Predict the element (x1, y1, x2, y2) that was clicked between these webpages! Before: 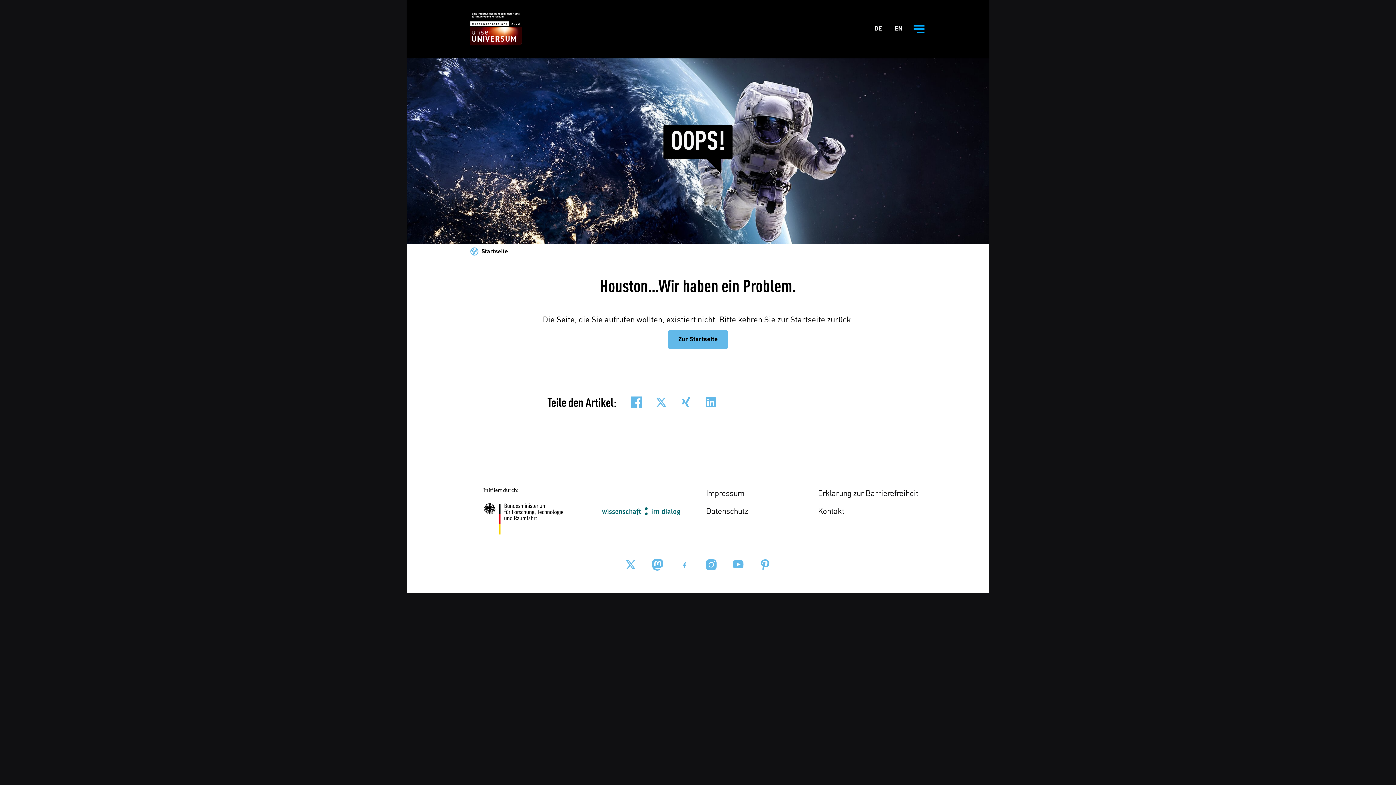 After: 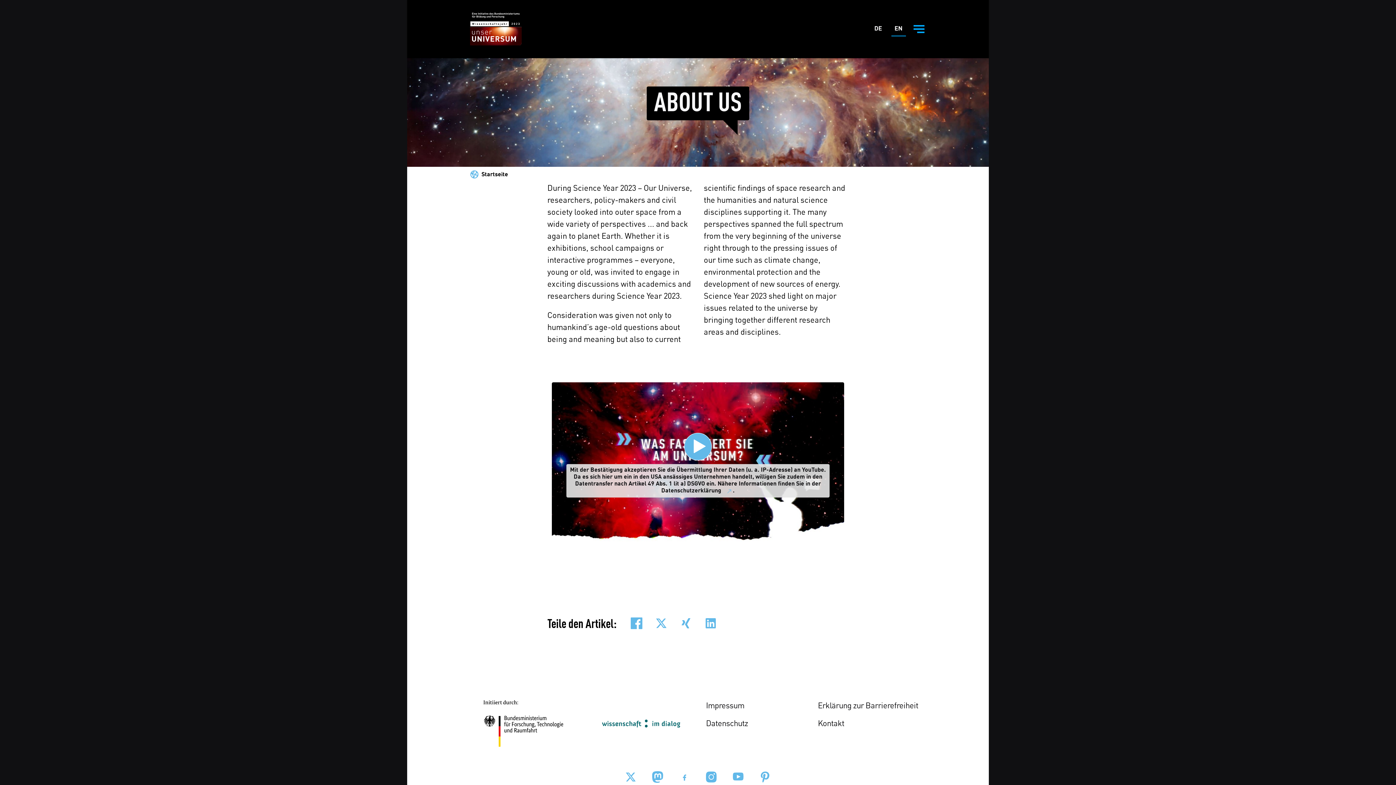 Action: bbox: (891, 21, 906, 36) label: EN
GLISH